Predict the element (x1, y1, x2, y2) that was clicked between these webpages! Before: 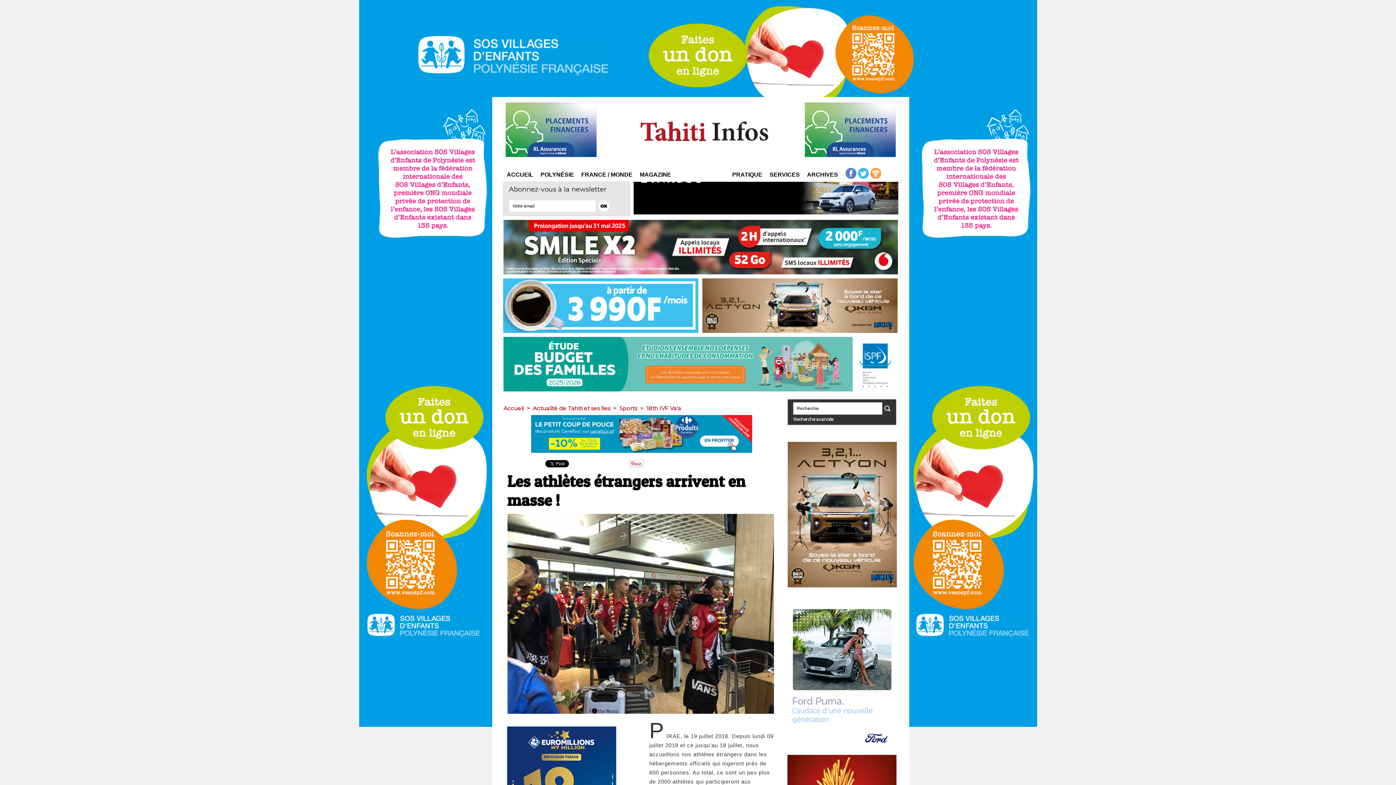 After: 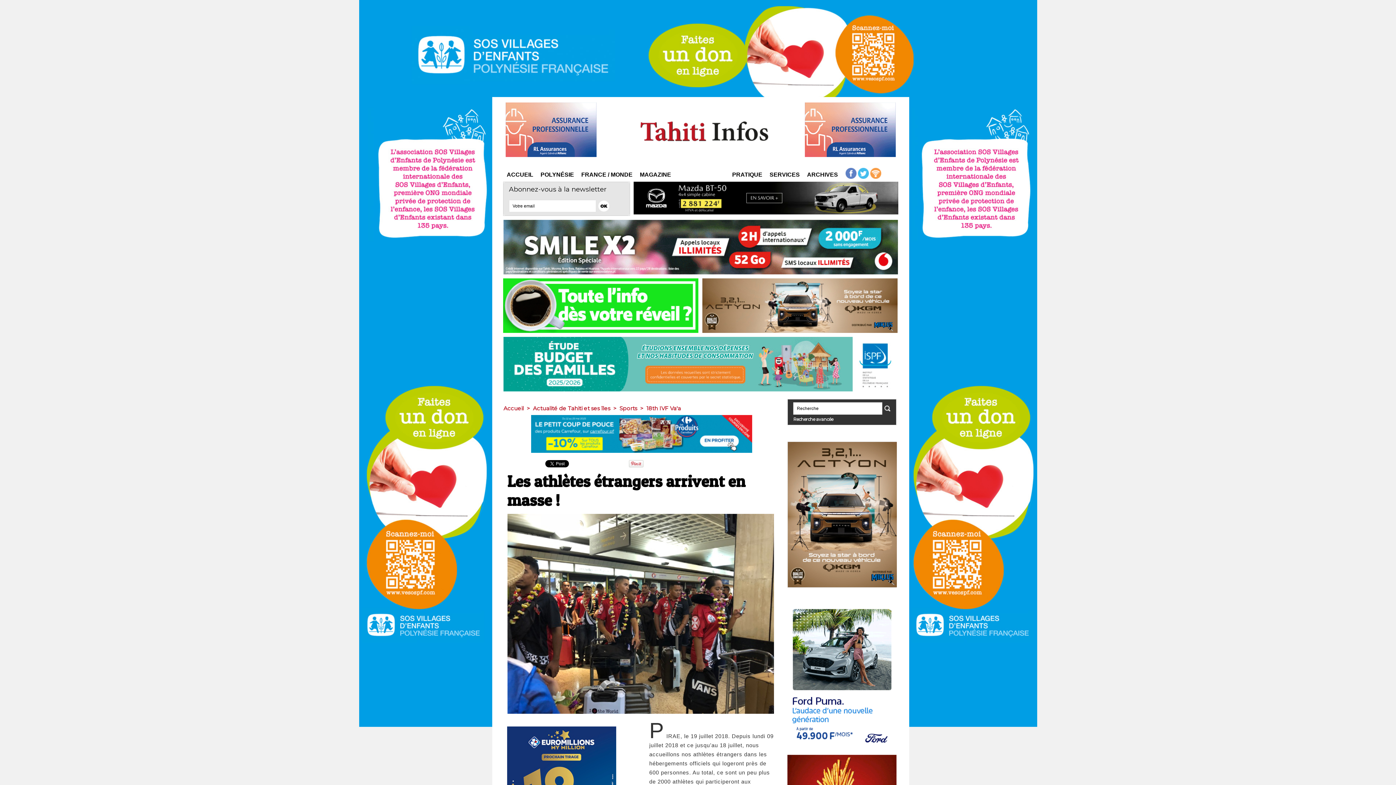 Action: bbox: (787, 755, 896, 759)